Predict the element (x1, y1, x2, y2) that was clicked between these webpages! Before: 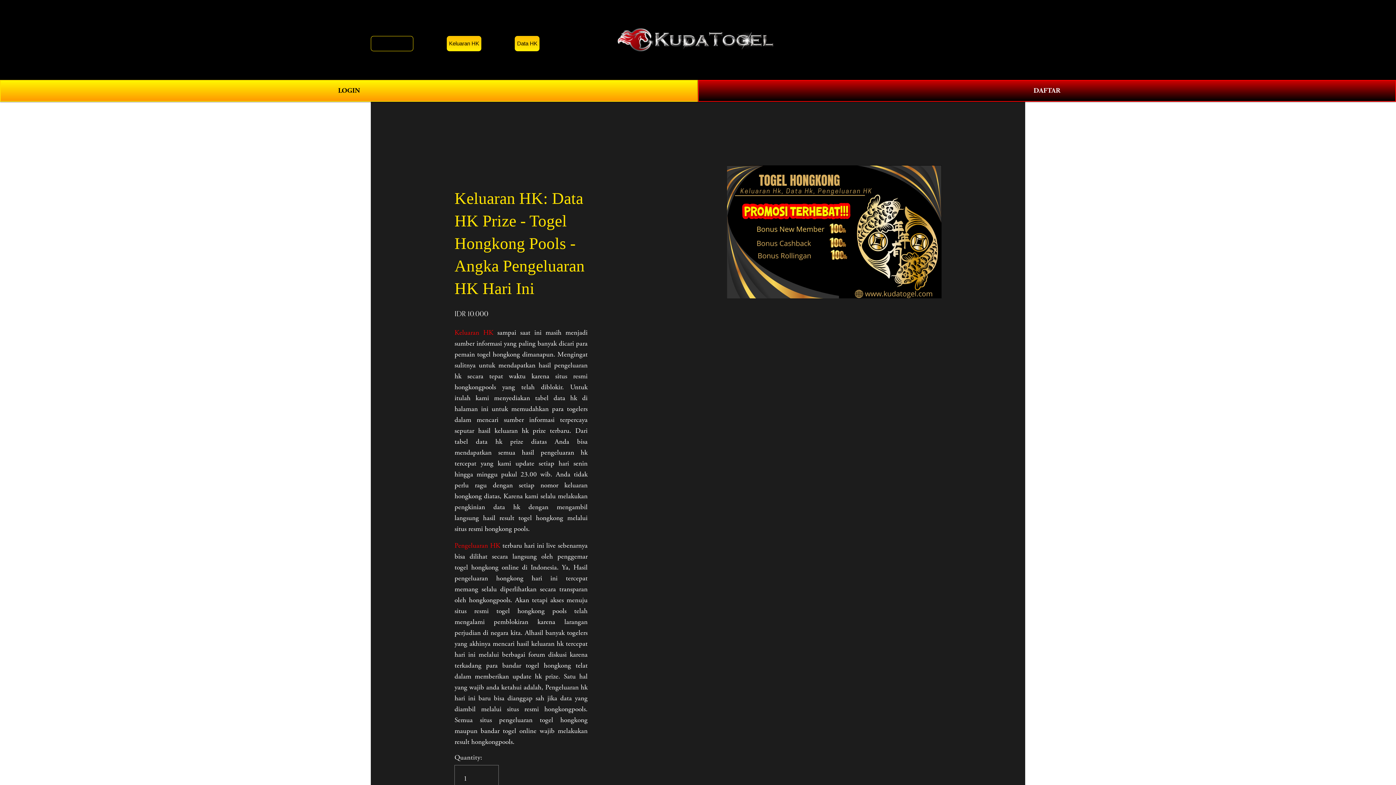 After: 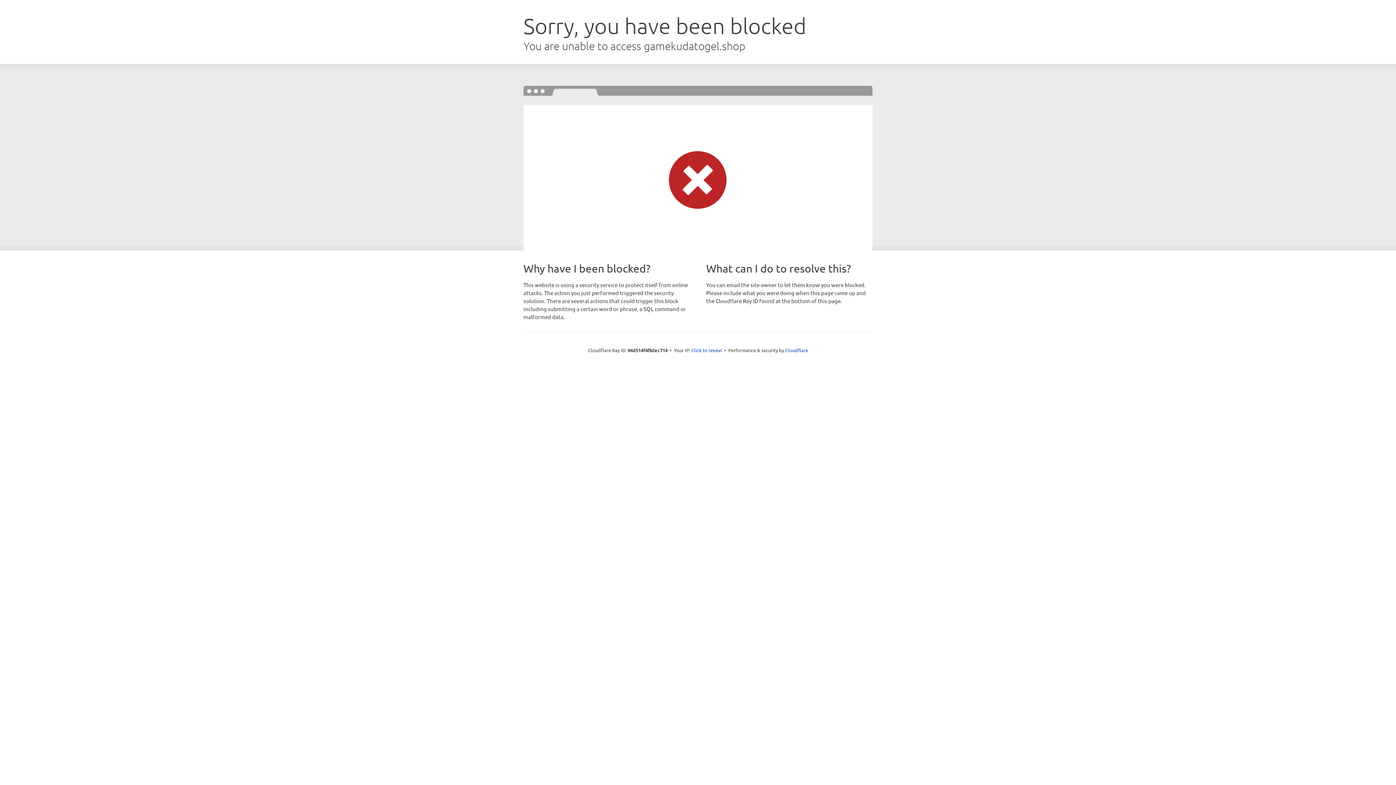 Action: label: DAFTAR bbox: (698, 79, 1396, 101)